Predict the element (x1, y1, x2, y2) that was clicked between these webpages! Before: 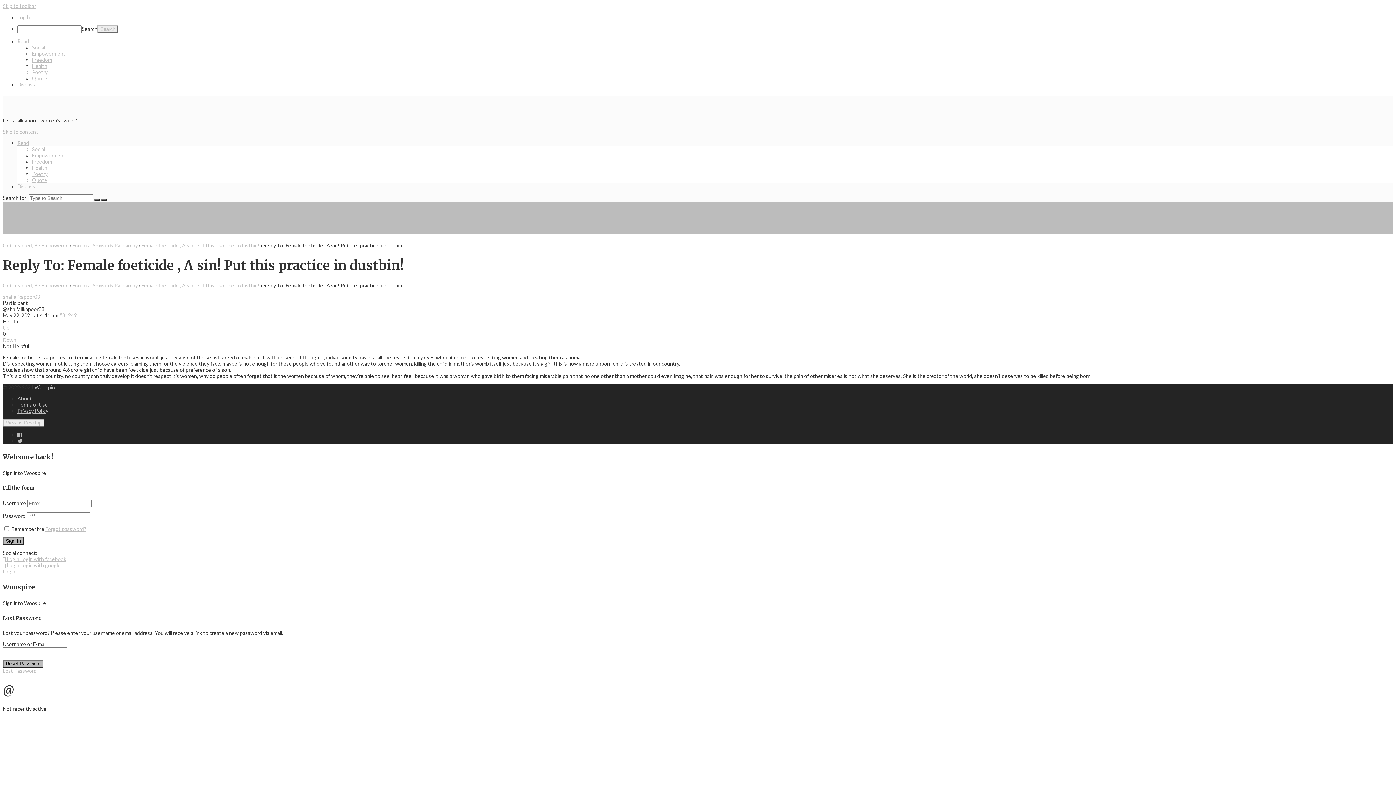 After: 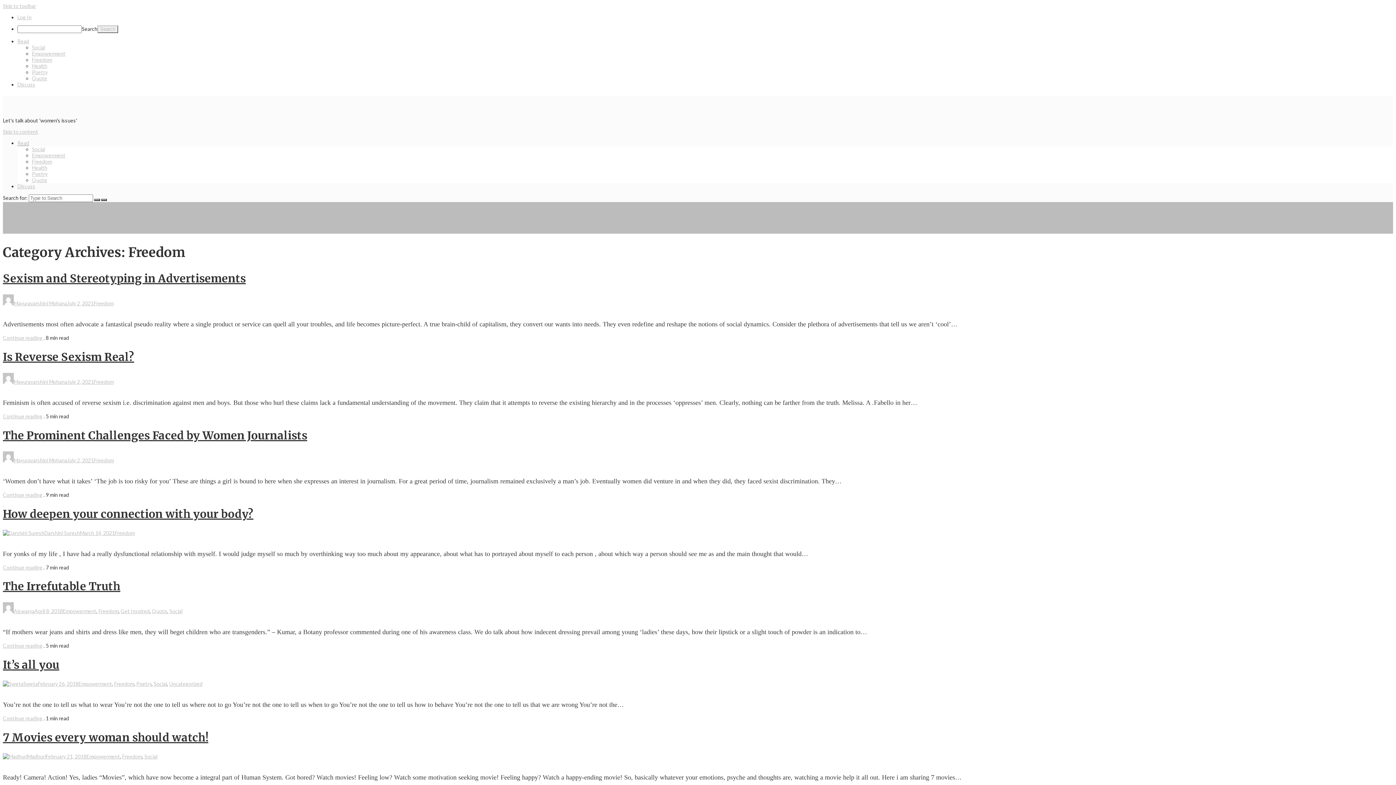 Action: bbox: (32, 158, 52, 164) label: Freedom